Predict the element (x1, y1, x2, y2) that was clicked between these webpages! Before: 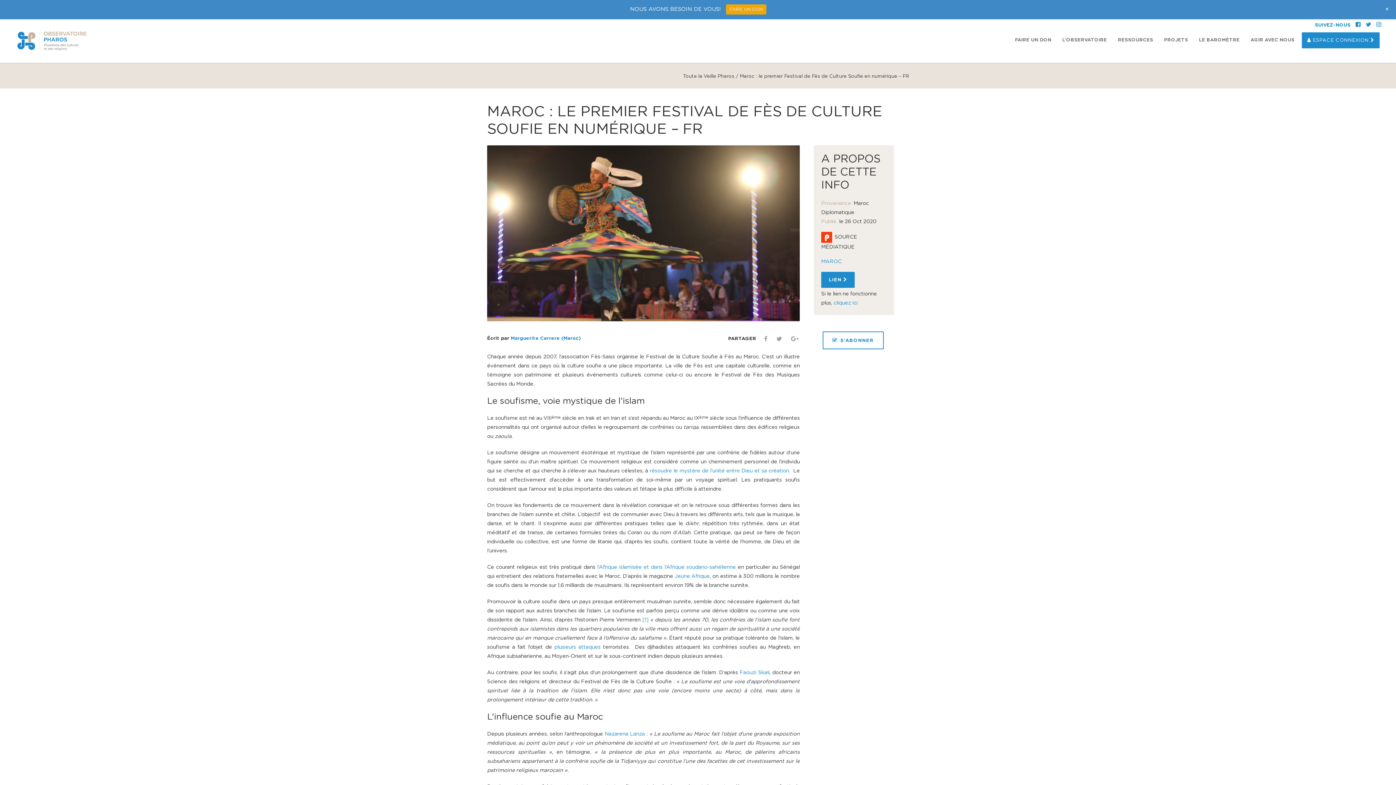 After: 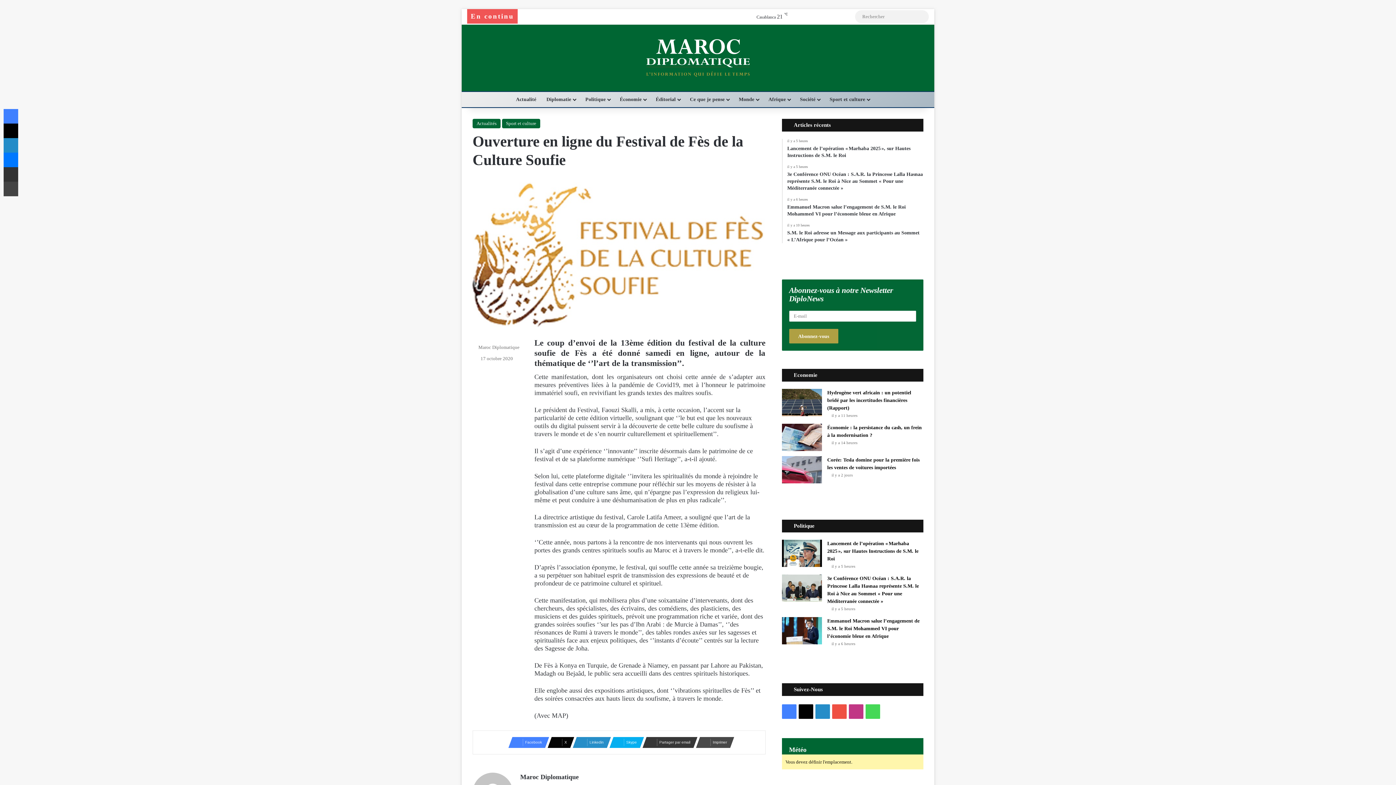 Action: label: LIEN  bbox: (821, 271, 854, 287)